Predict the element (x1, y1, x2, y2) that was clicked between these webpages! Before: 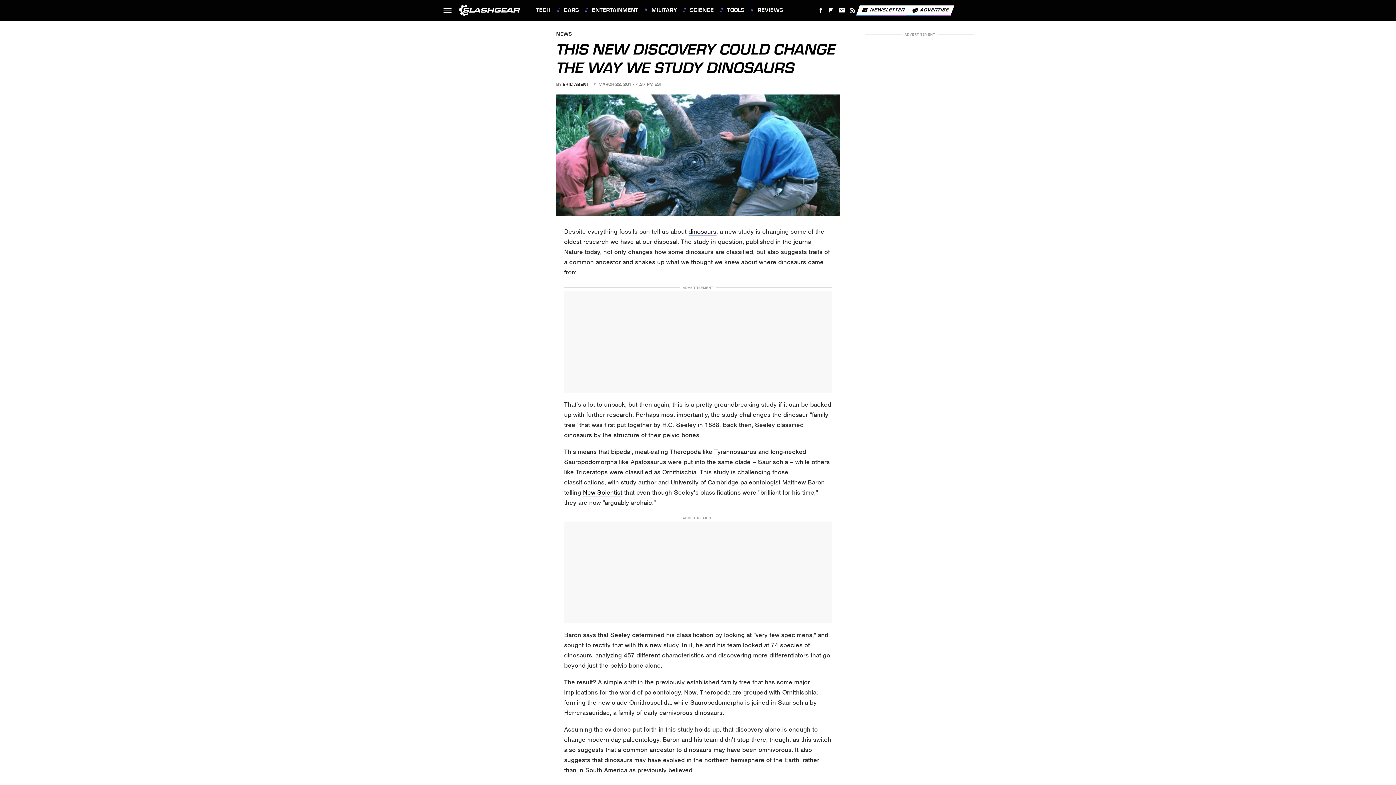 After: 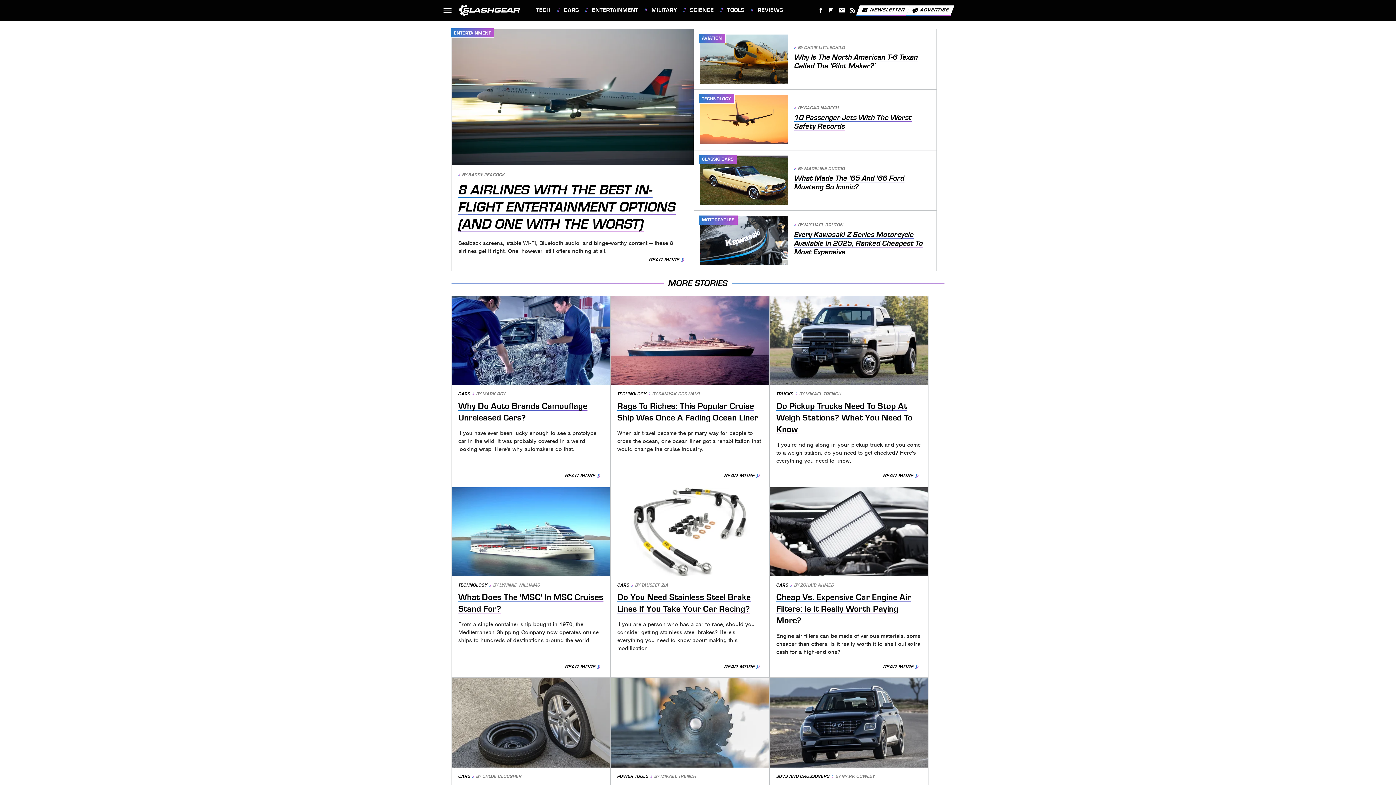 Action: bbox: (459, 4, 520, 16)